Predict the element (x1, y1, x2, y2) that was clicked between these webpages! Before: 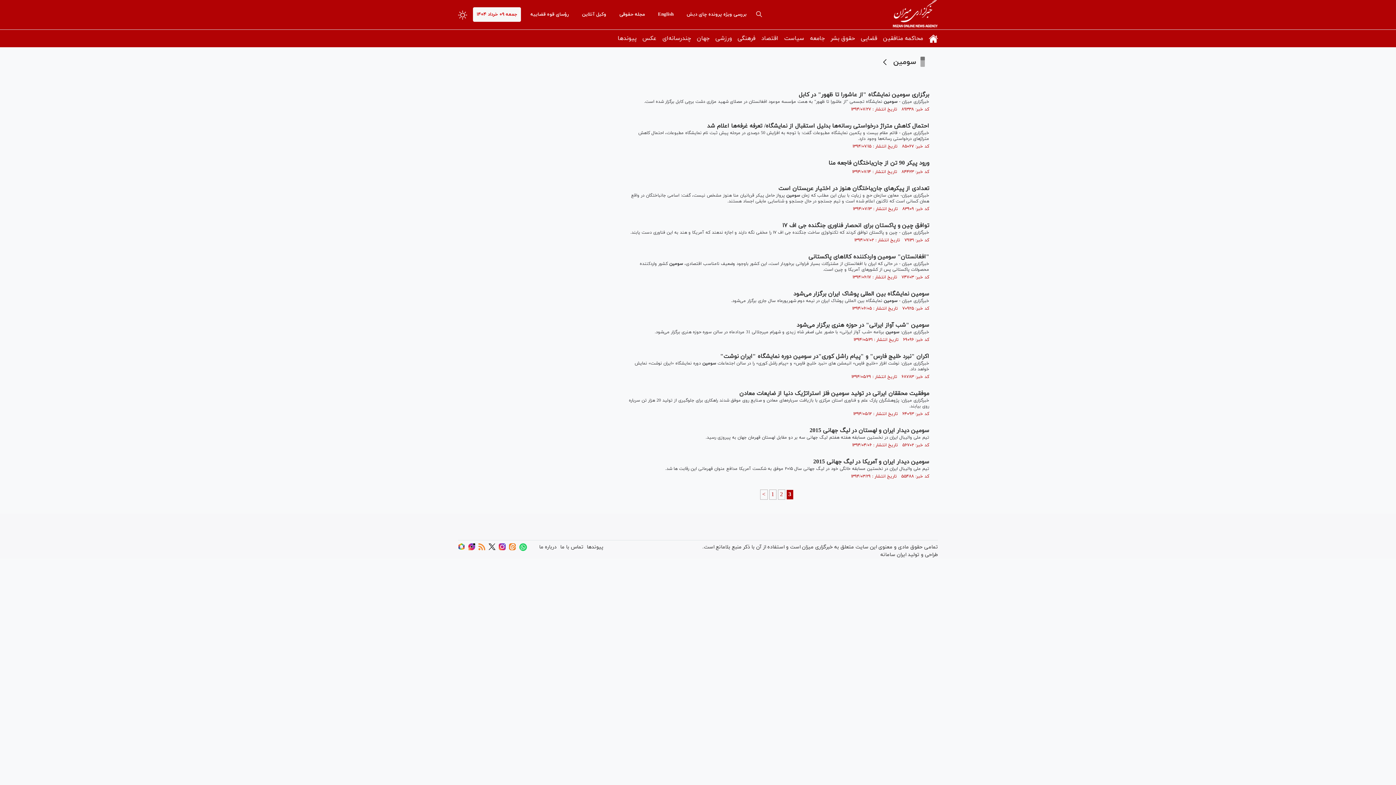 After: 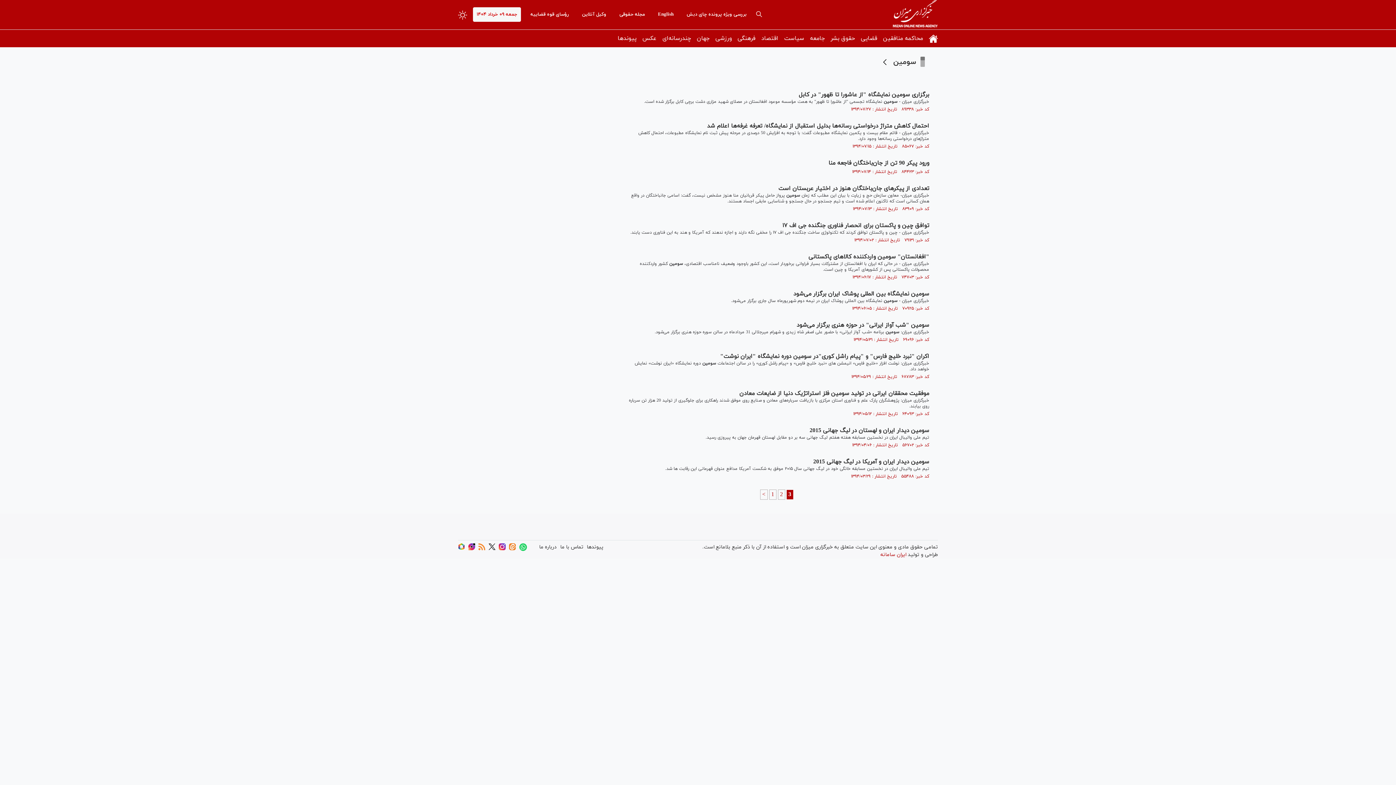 Action: label: ایران سامانه bbox: (880, 551, 906, 558)